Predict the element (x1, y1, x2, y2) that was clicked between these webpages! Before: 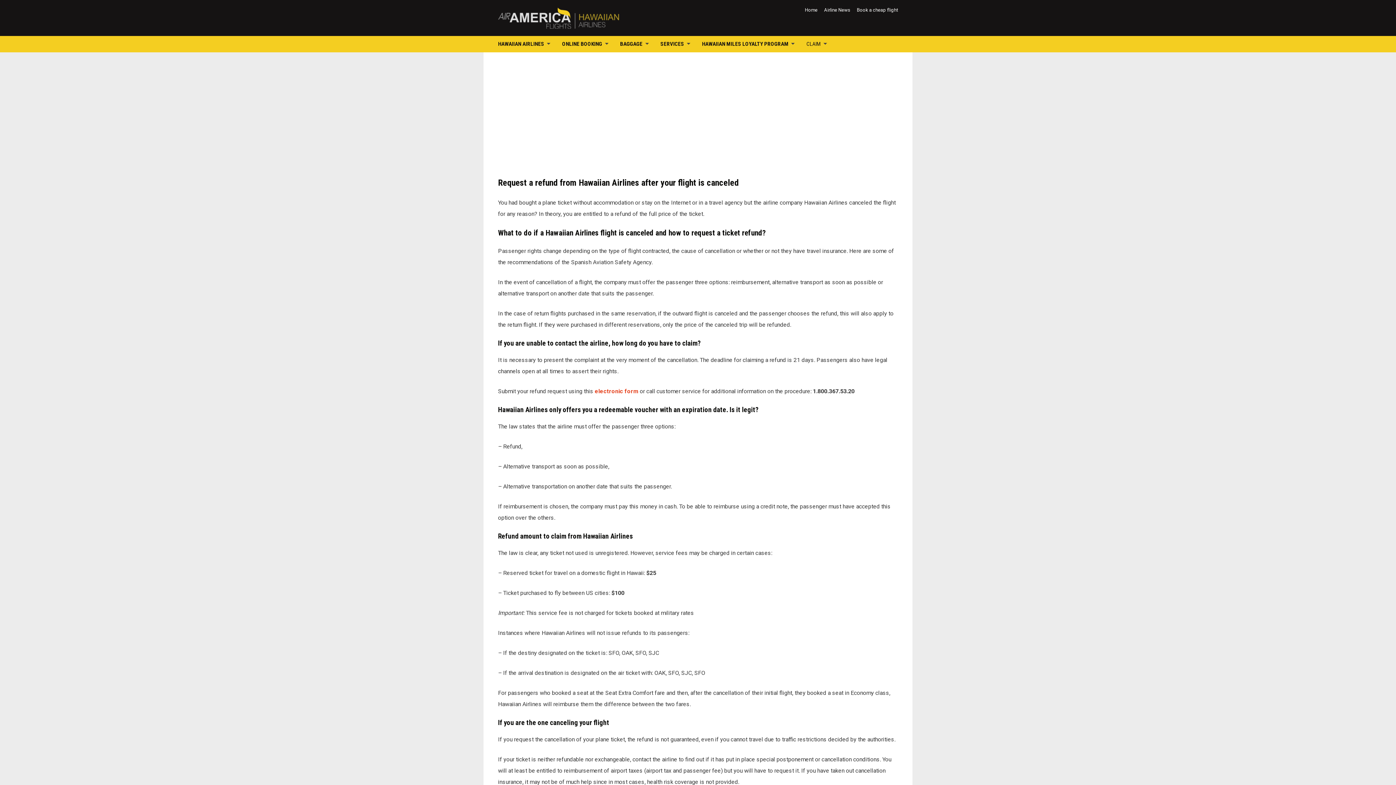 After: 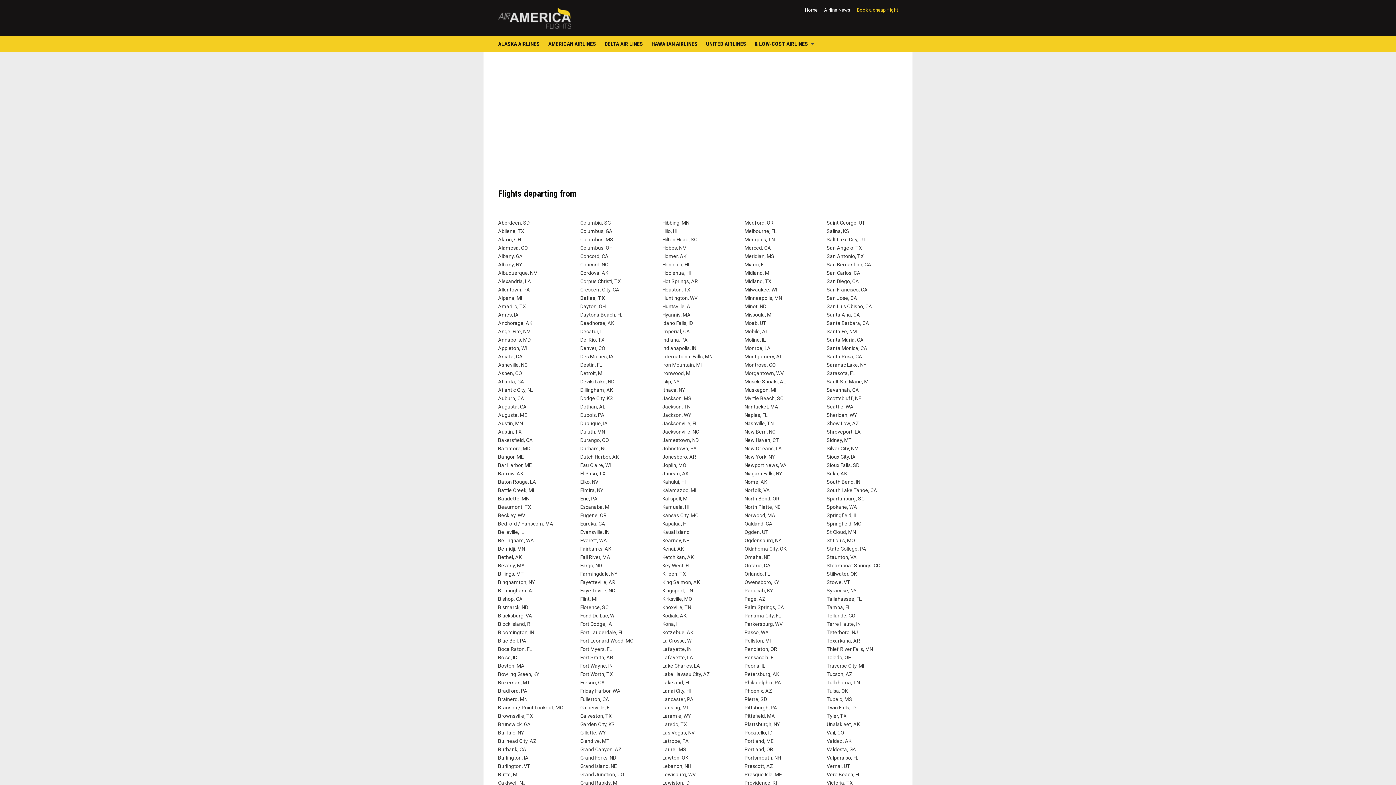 Action: bbox: (857, 7, 898, 12) label: Book a cheap flight